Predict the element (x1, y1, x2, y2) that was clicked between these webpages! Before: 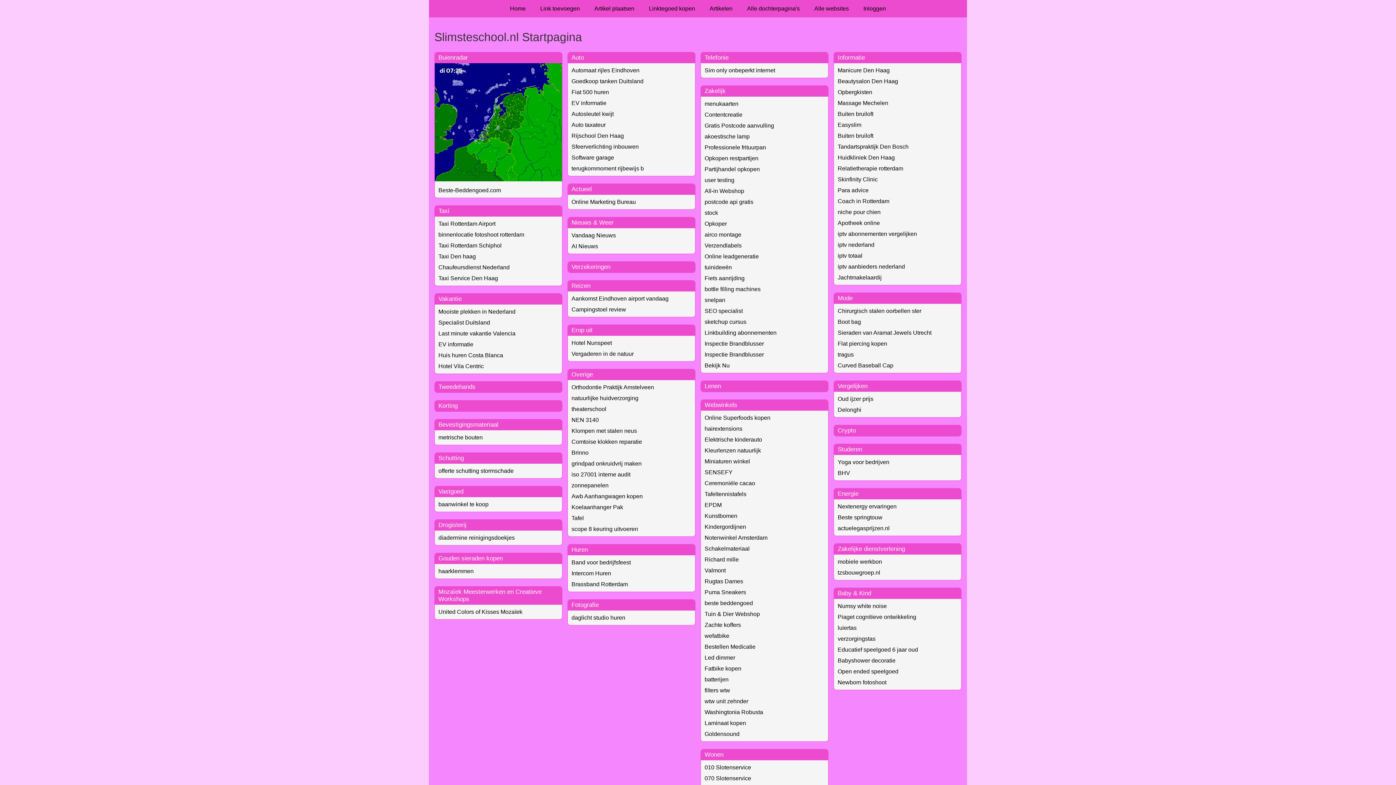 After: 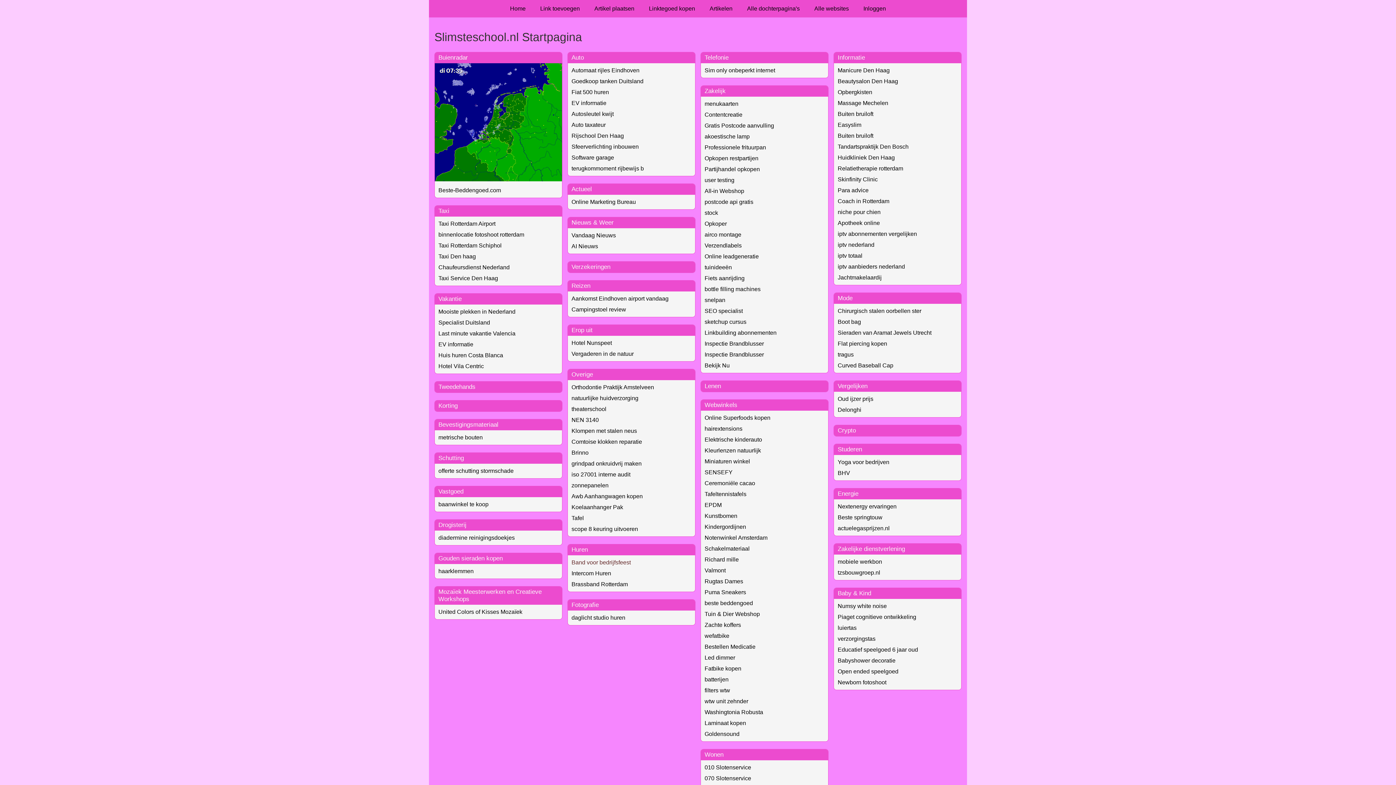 Action: bbox: (571, 559, 630, 565) label: Band voor bedrijfsfeest